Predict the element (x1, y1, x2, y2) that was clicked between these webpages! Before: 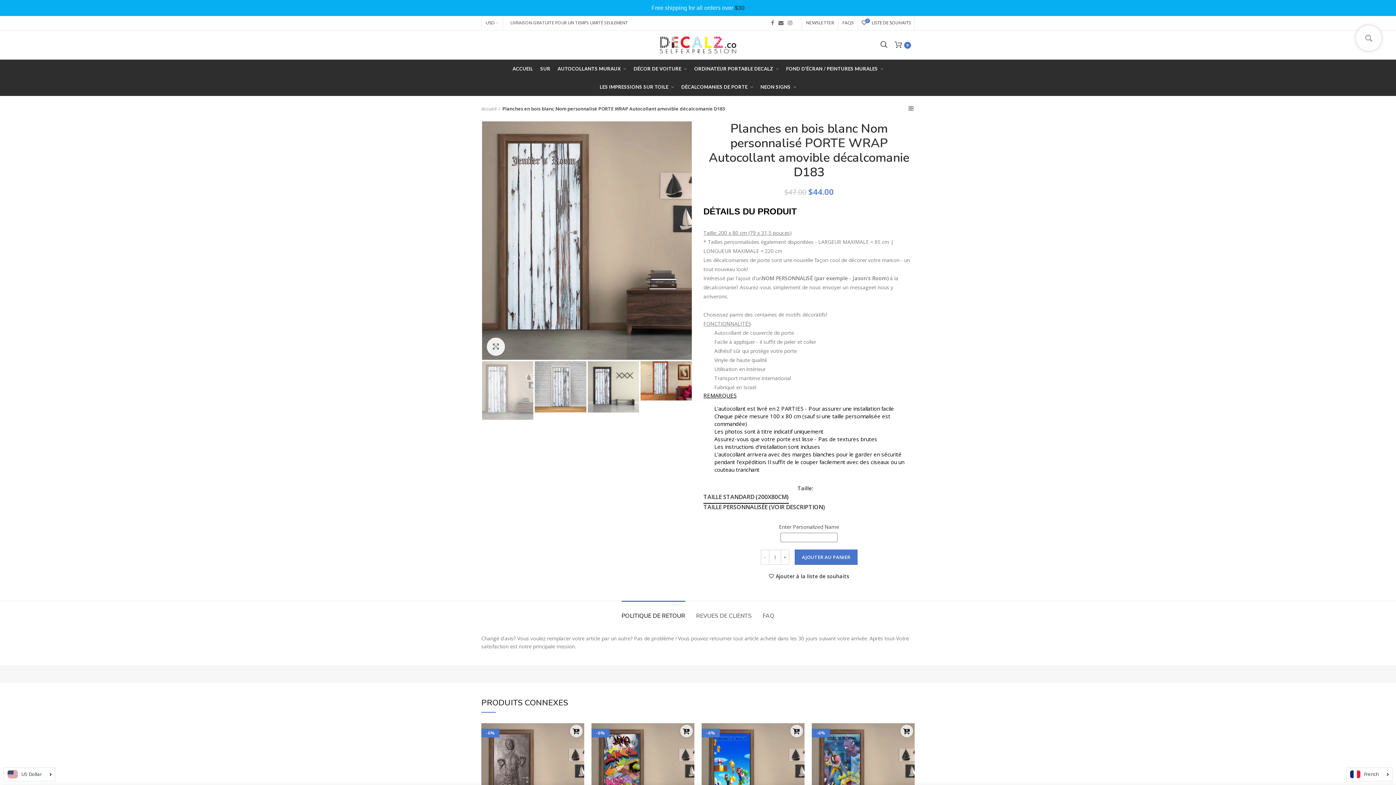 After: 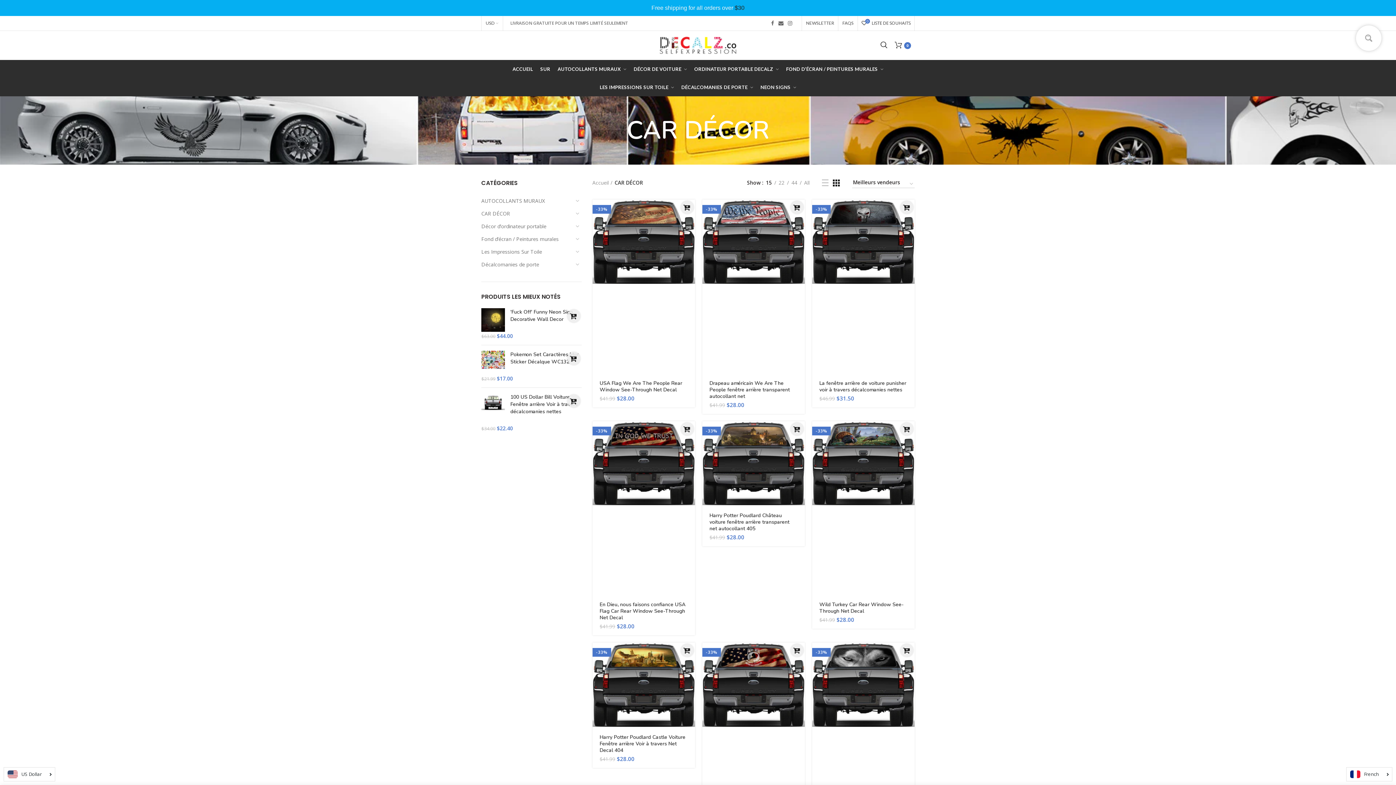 Action: bbox: (630, 59, 690, 77) label: DÉCOR DE VOITURE 